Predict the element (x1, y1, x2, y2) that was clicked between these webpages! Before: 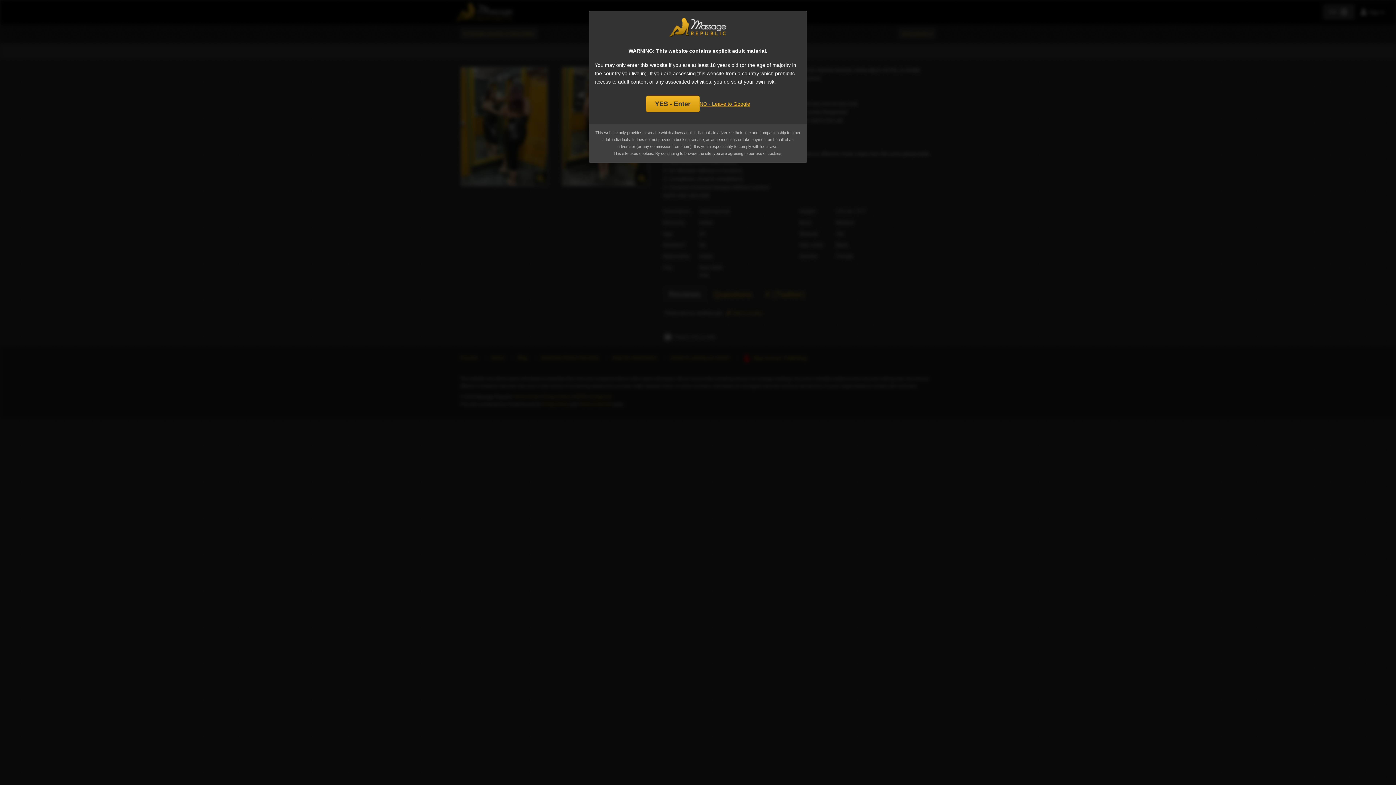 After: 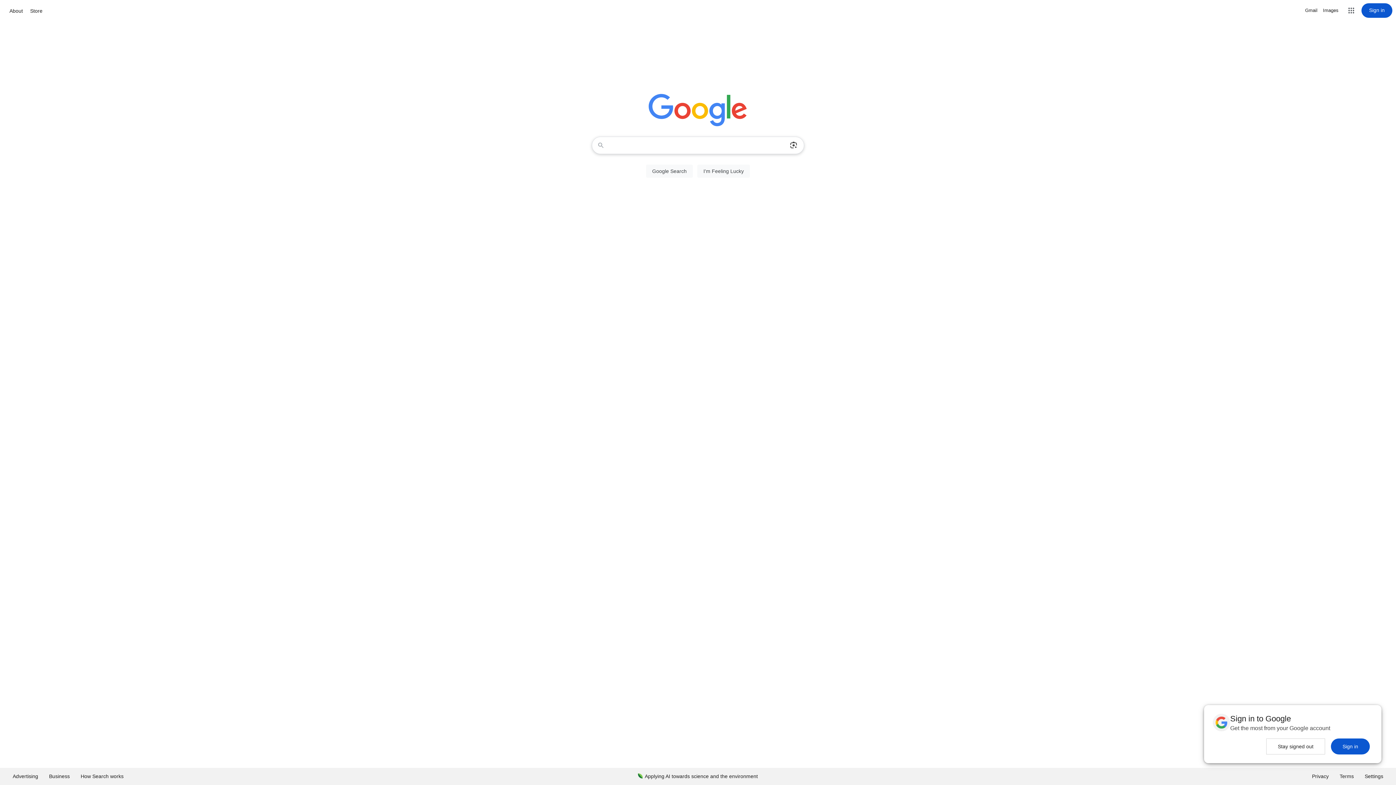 Action: bbox: (699, 99, 750, 108) label: NO - Leave to Google